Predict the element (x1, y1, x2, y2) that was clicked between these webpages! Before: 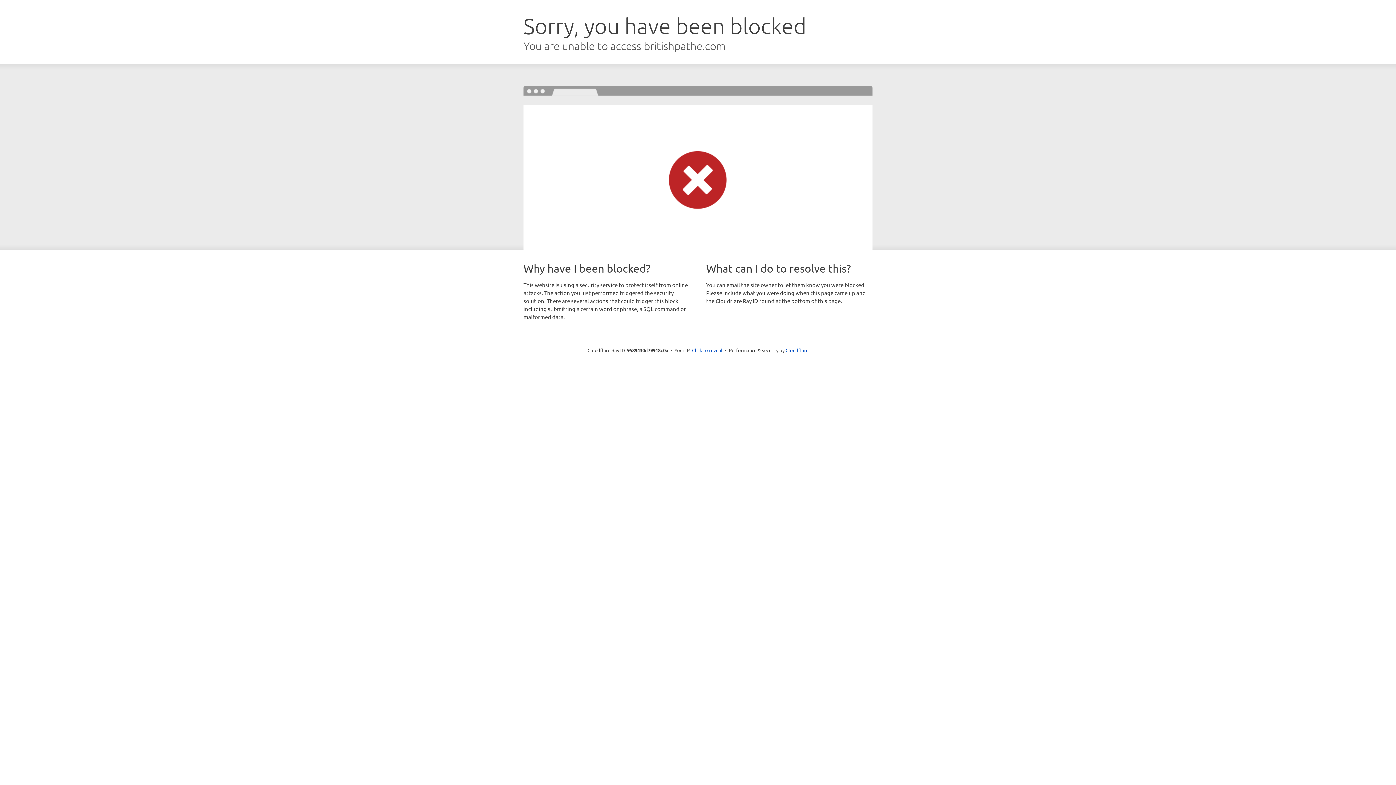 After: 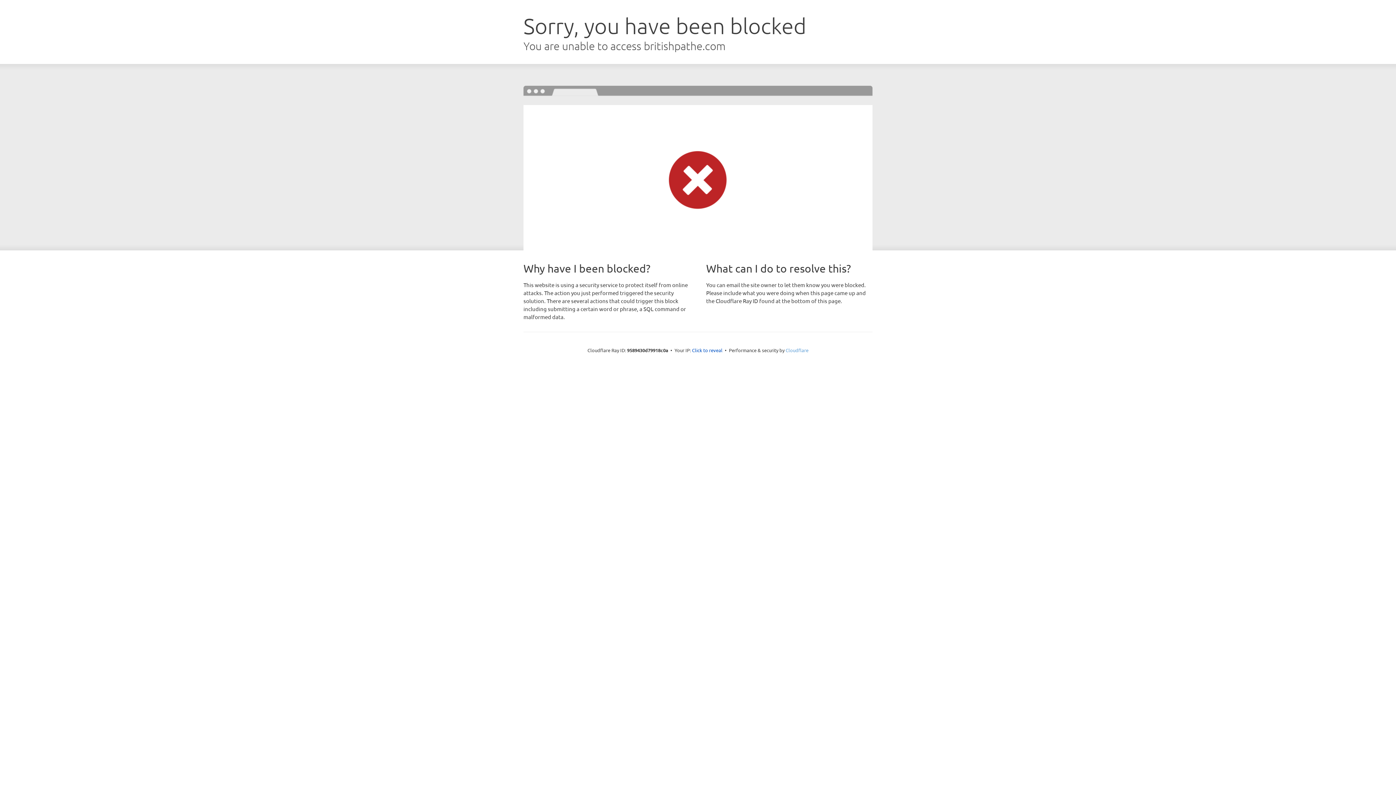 Action: label: Cloudflare bbox: (785, 347, 808, 353)